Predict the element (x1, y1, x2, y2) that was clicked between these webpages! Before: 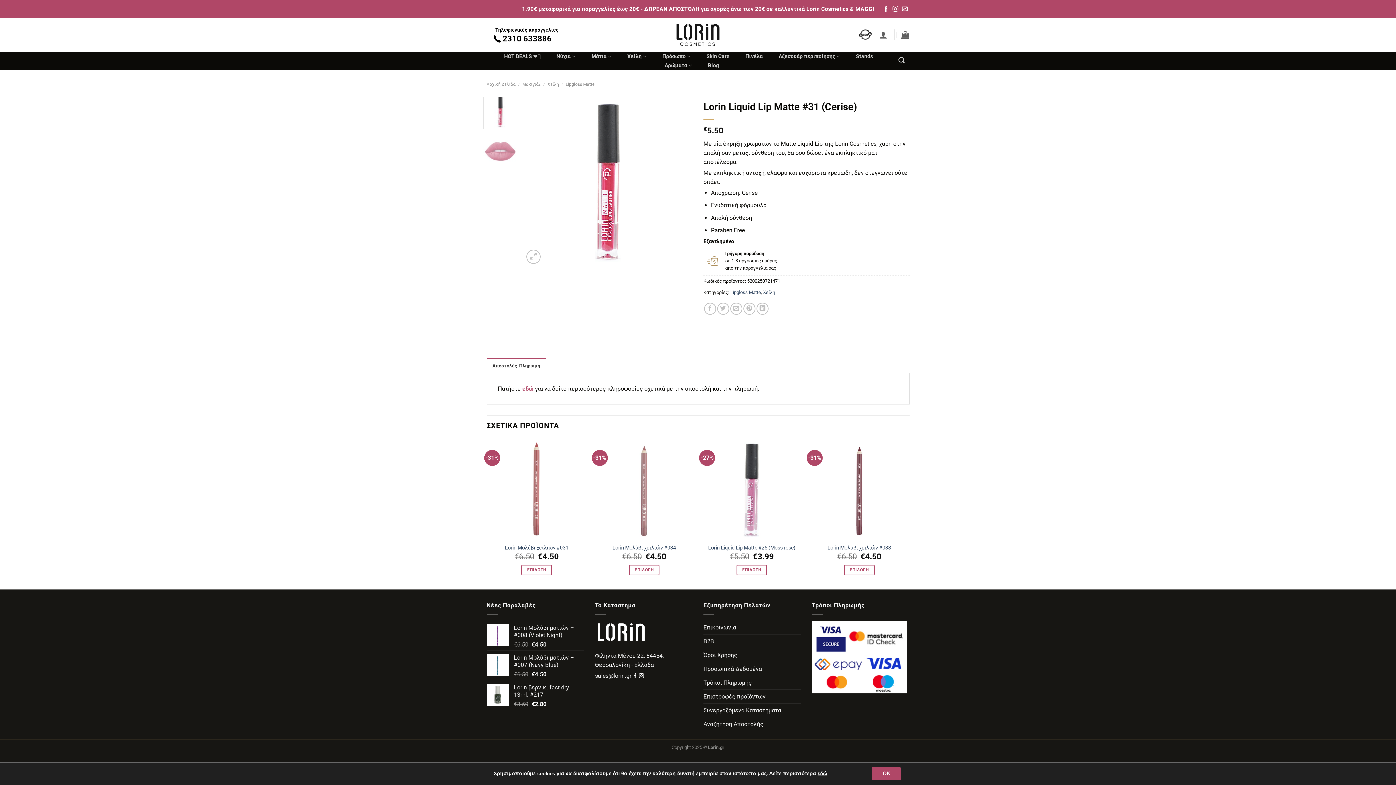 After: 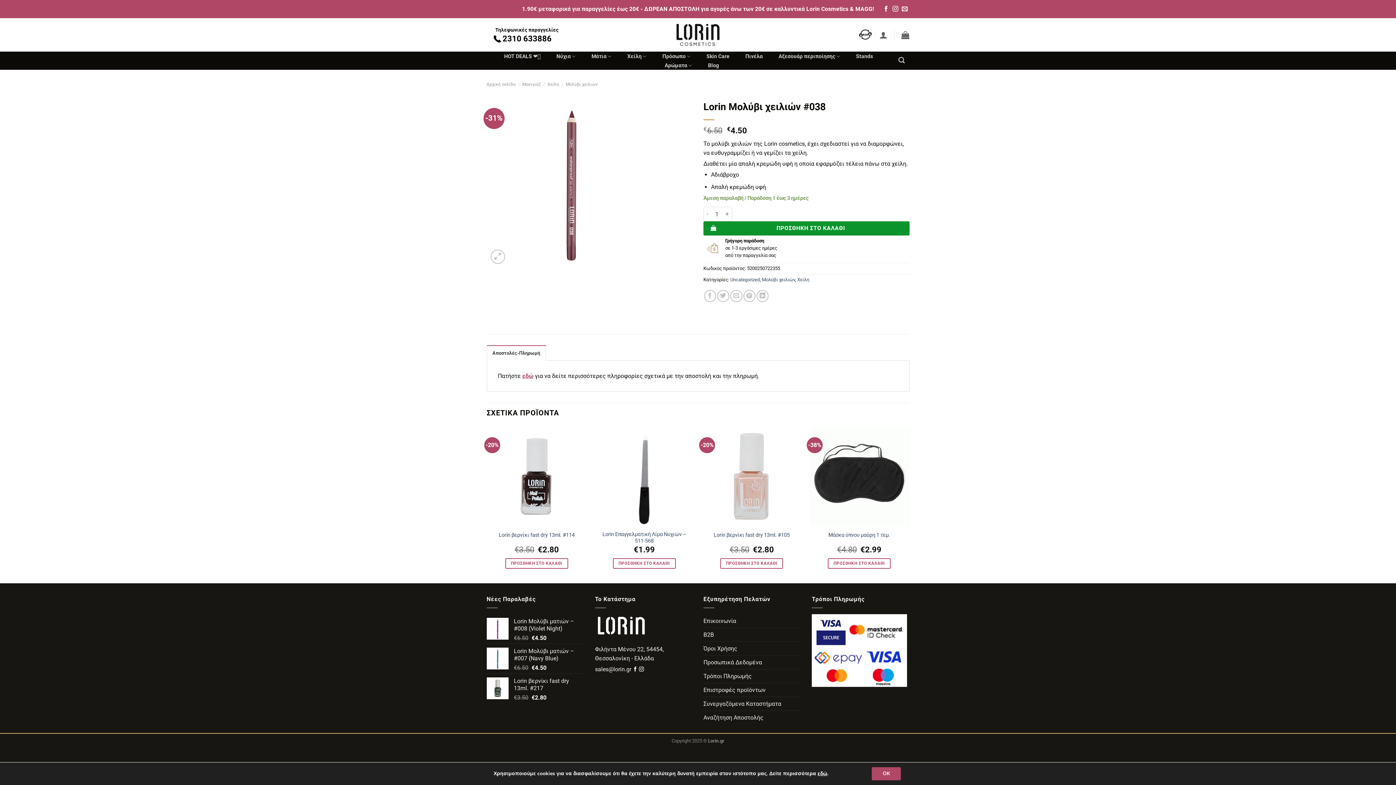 Action: bbox: (844, 564, 874, 575) label: Προσθήκη στο καλάθι: “Lorin Μολύβι χειλιών #038”